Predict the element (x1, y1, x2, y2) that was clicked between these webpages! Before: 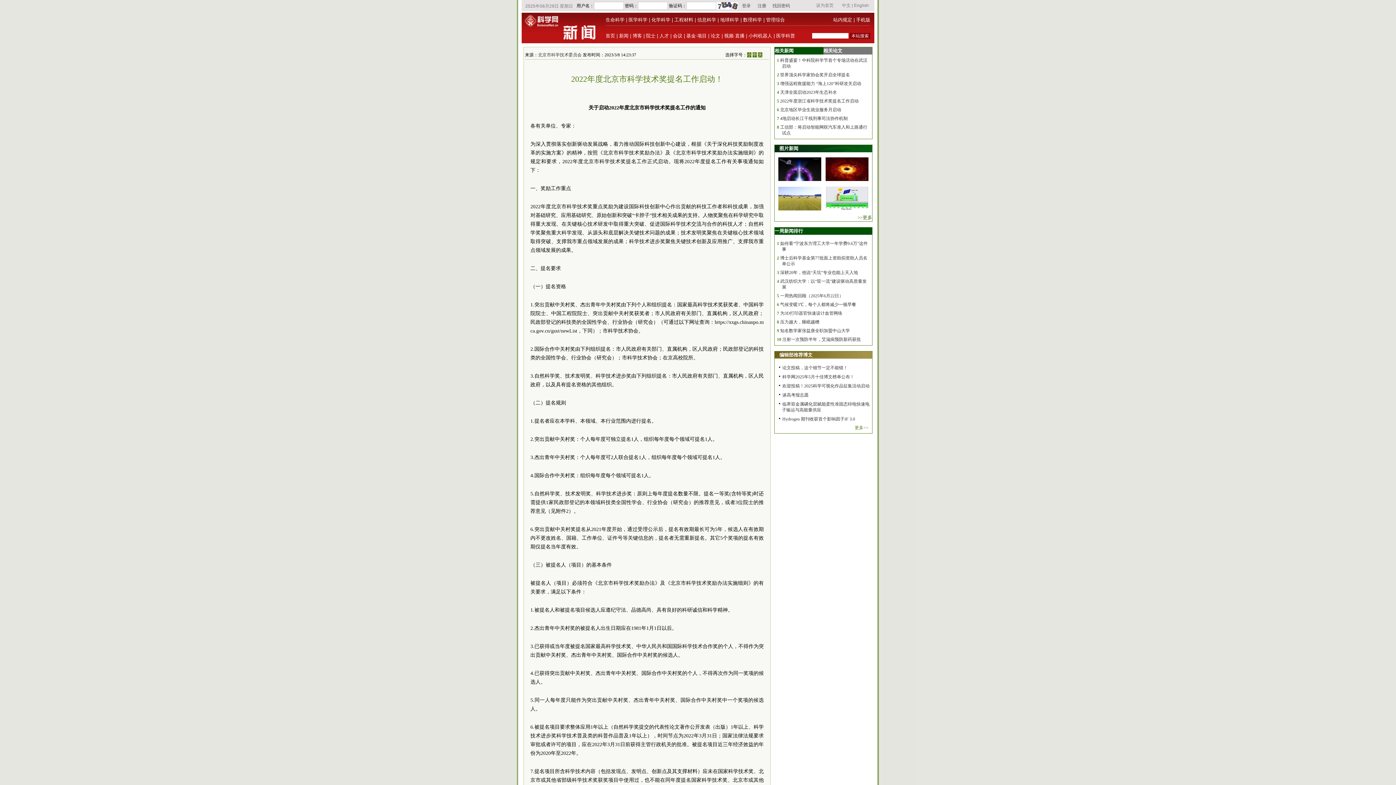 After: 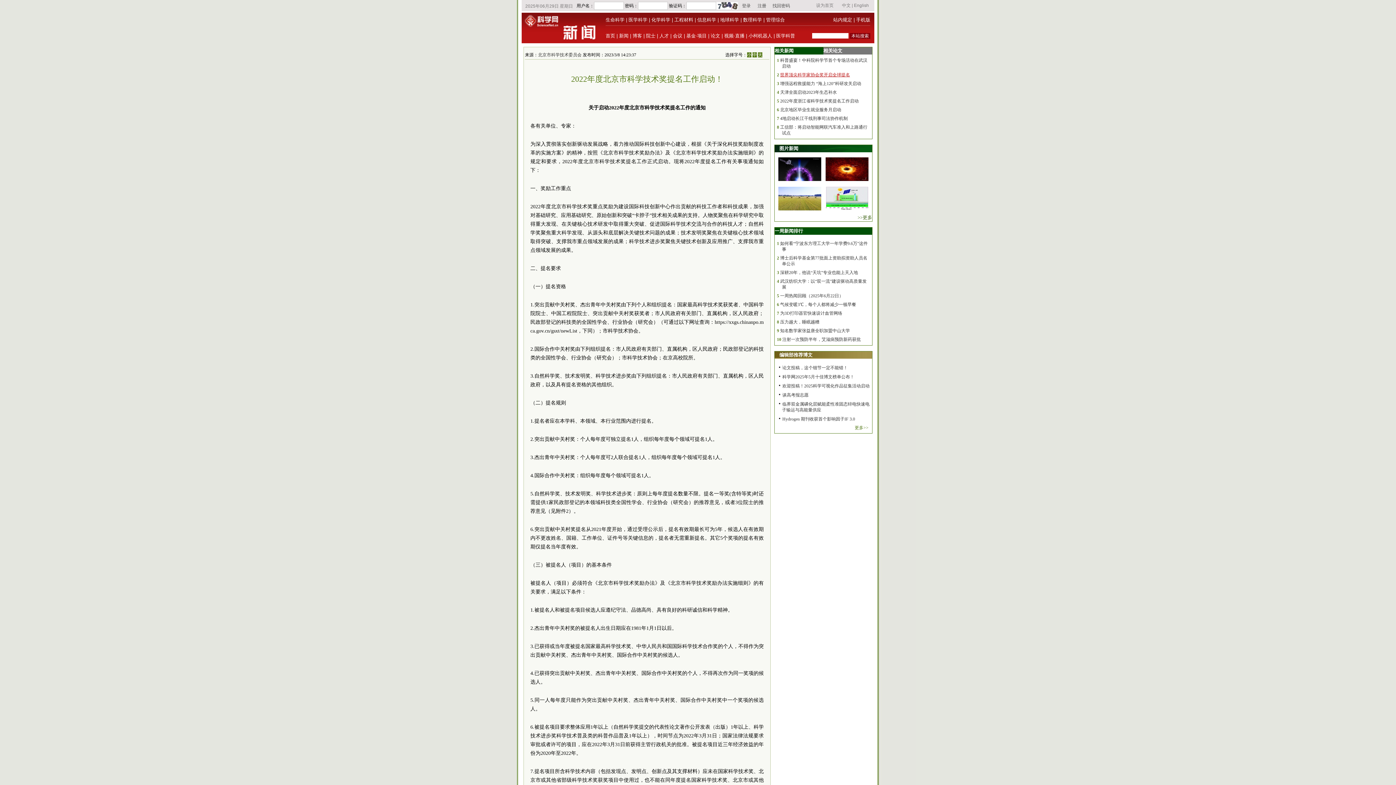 Action: bbox: (780, 72, 850, 77) label: 世界顶尖科学家协会奖开启全球提名